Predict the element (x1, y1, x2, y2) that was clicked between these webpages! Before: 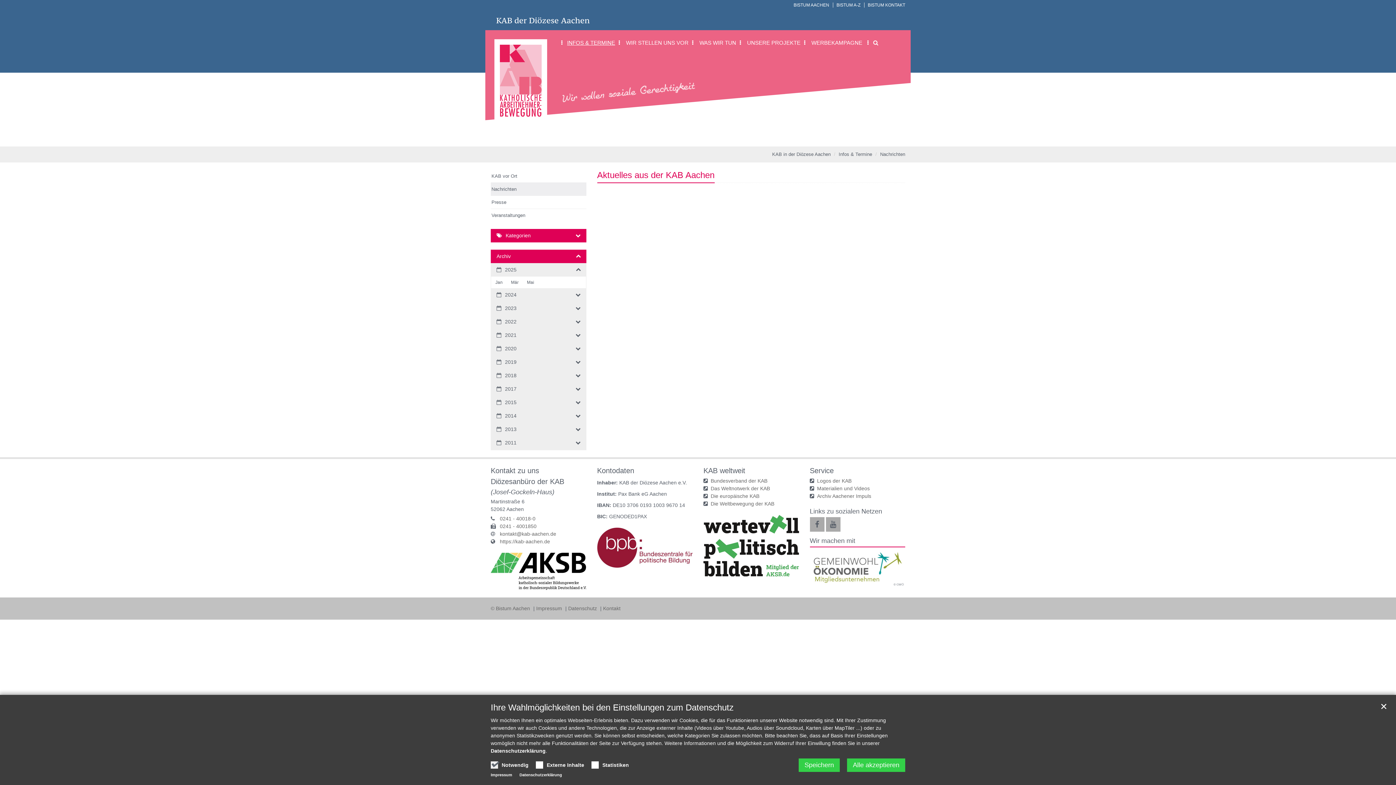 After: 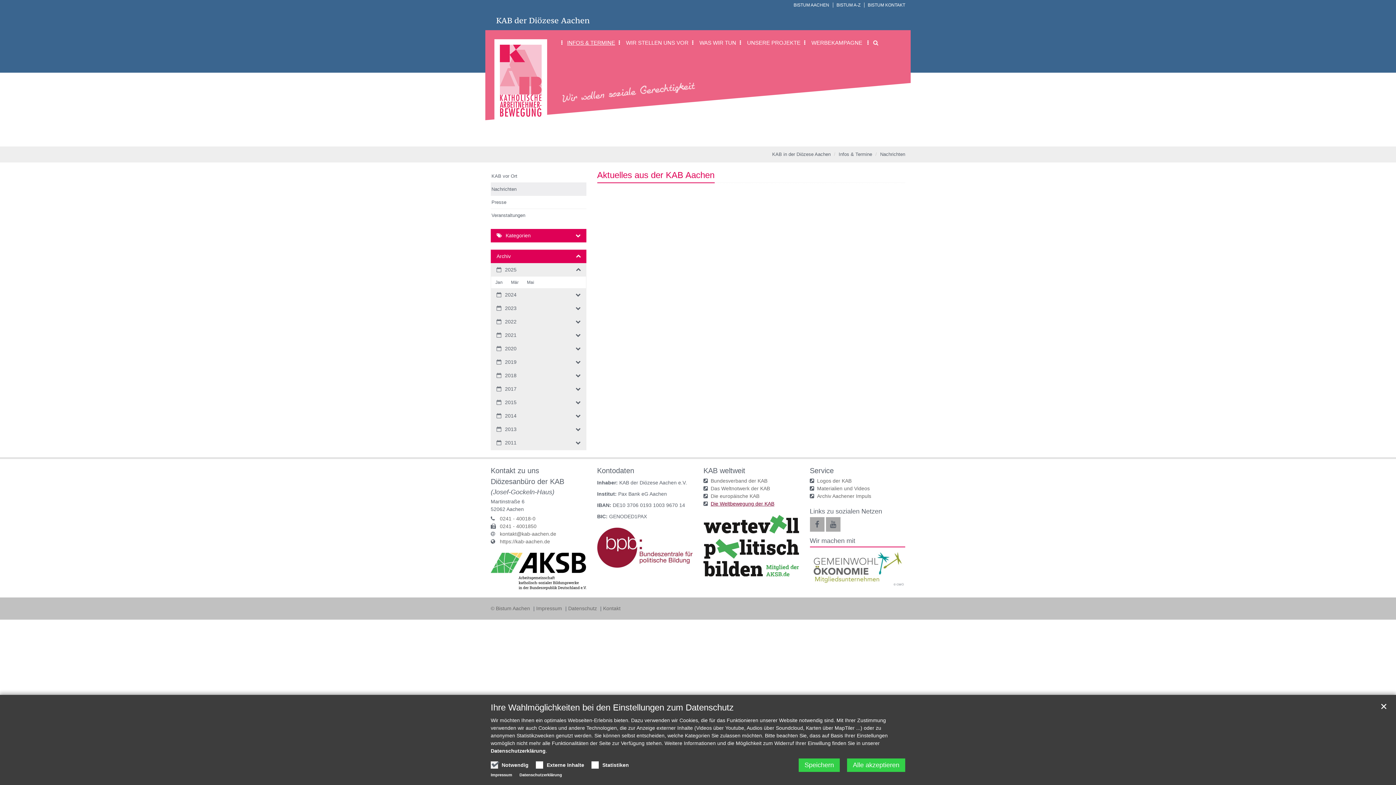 Action: bbox: (710, 501, 774, 506) label: Die Weltbewegung der KAB